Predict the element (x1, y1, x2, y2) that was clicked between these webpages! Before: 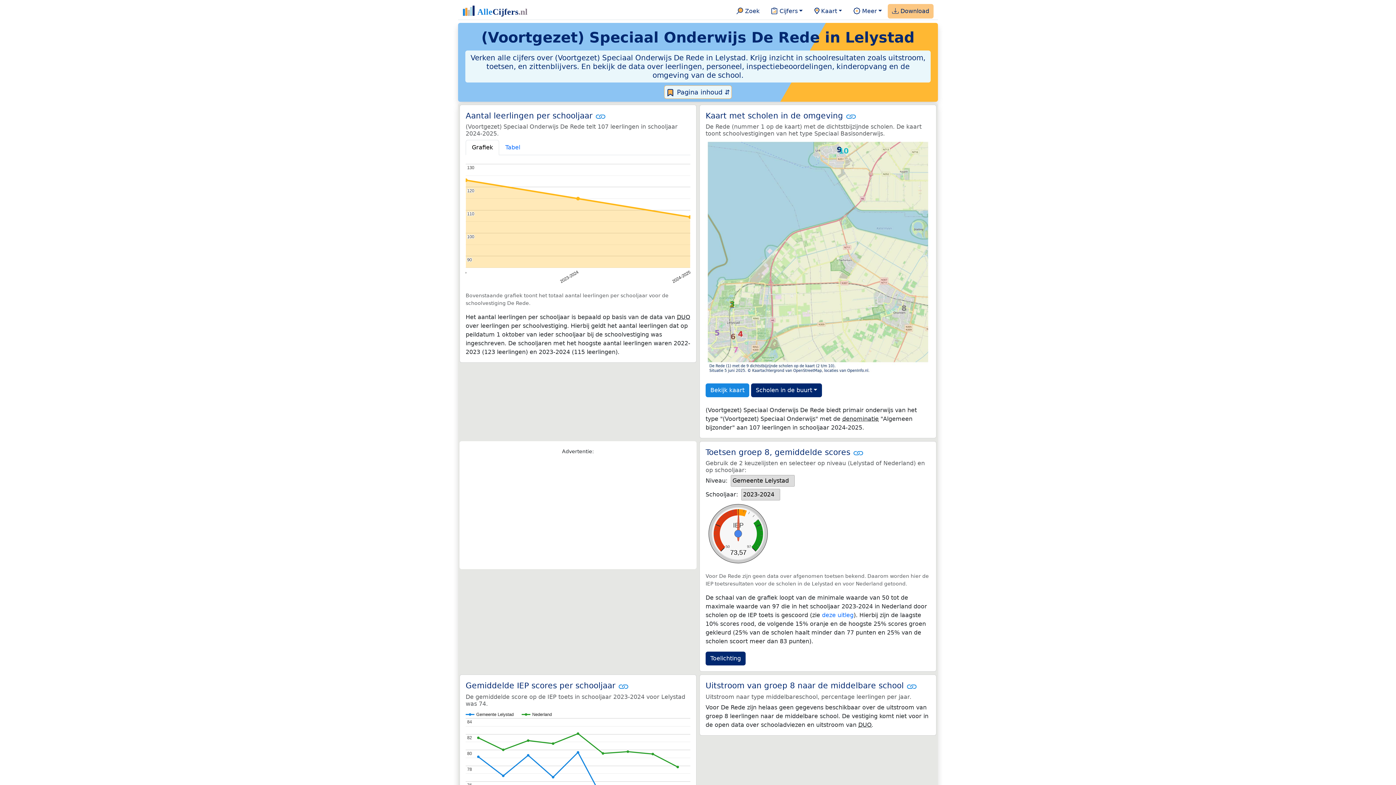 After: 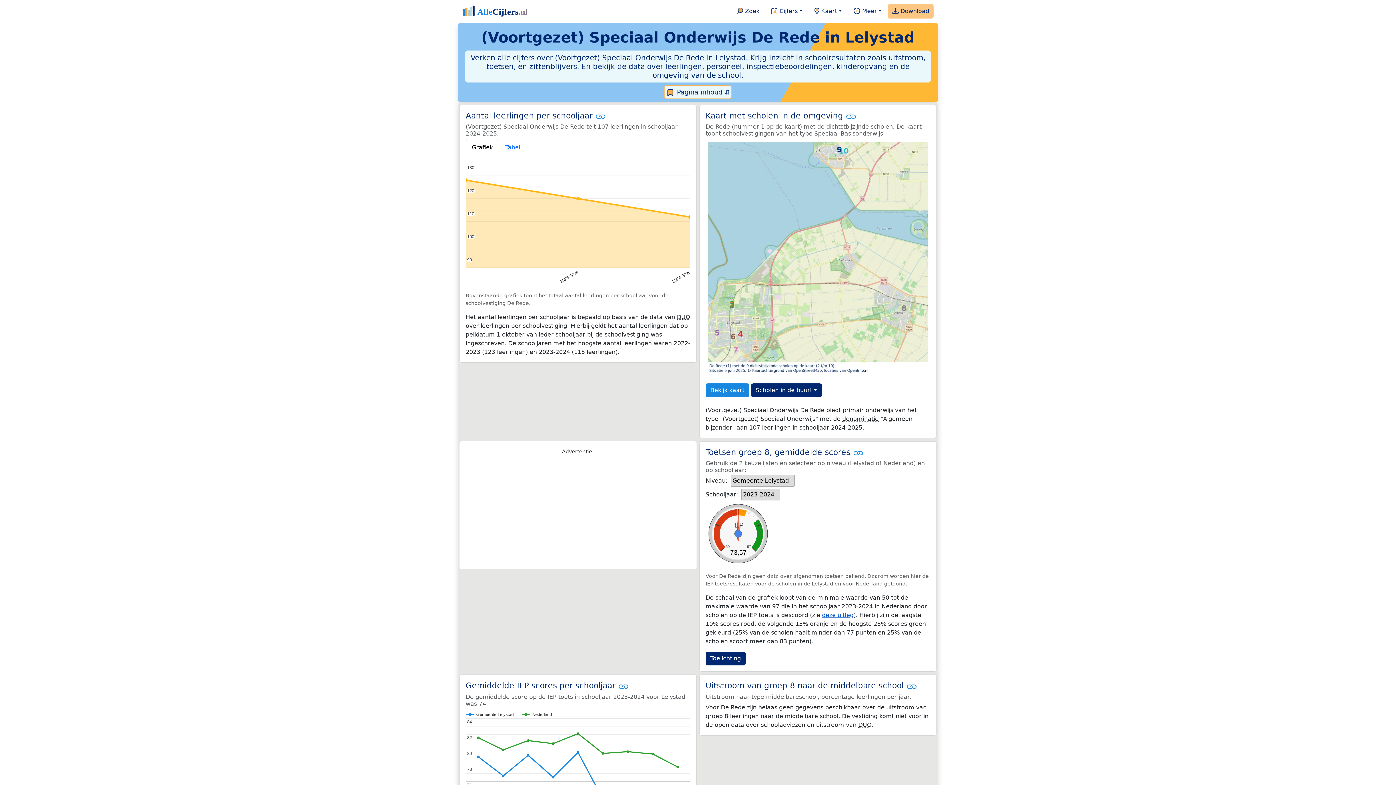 Action: bbox: (822, 612, 853, 619) label: deze uitleg